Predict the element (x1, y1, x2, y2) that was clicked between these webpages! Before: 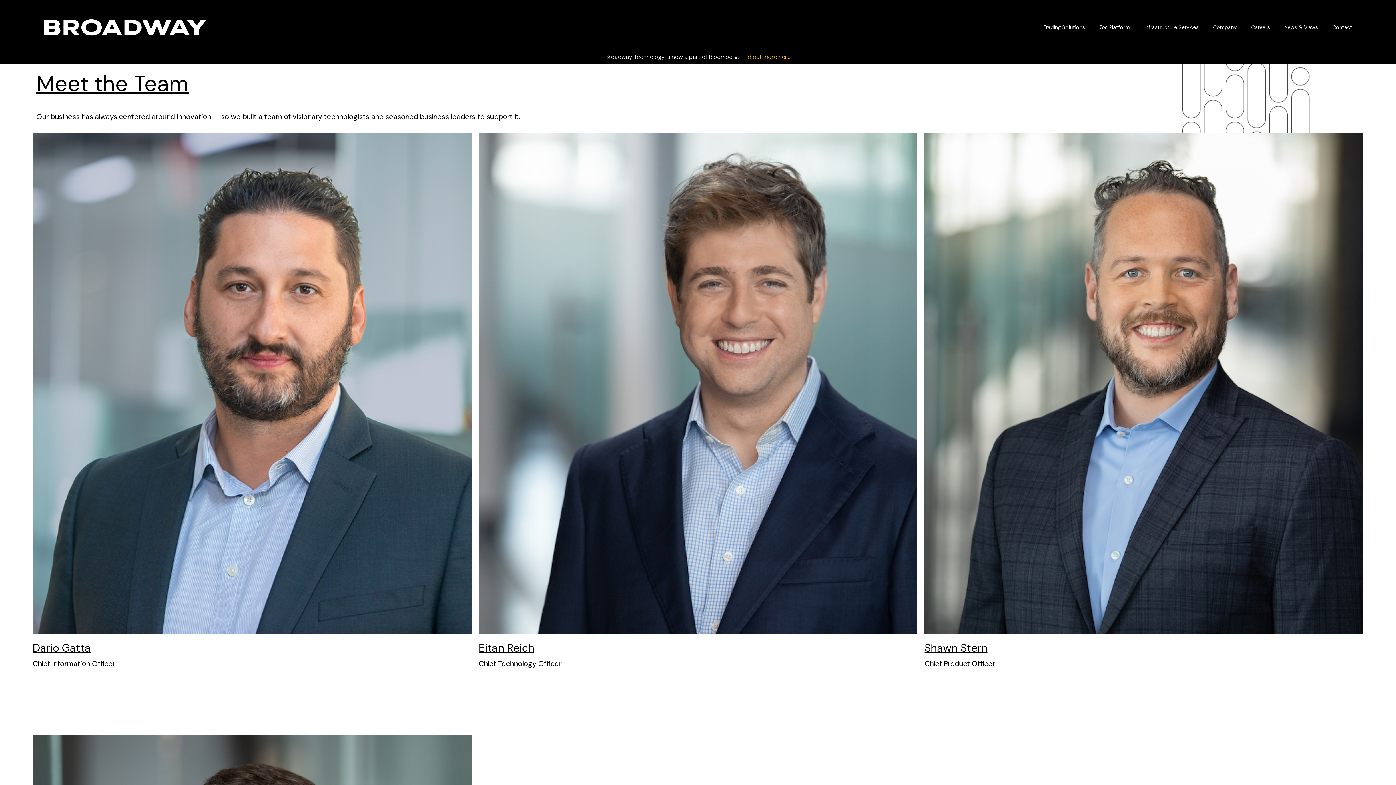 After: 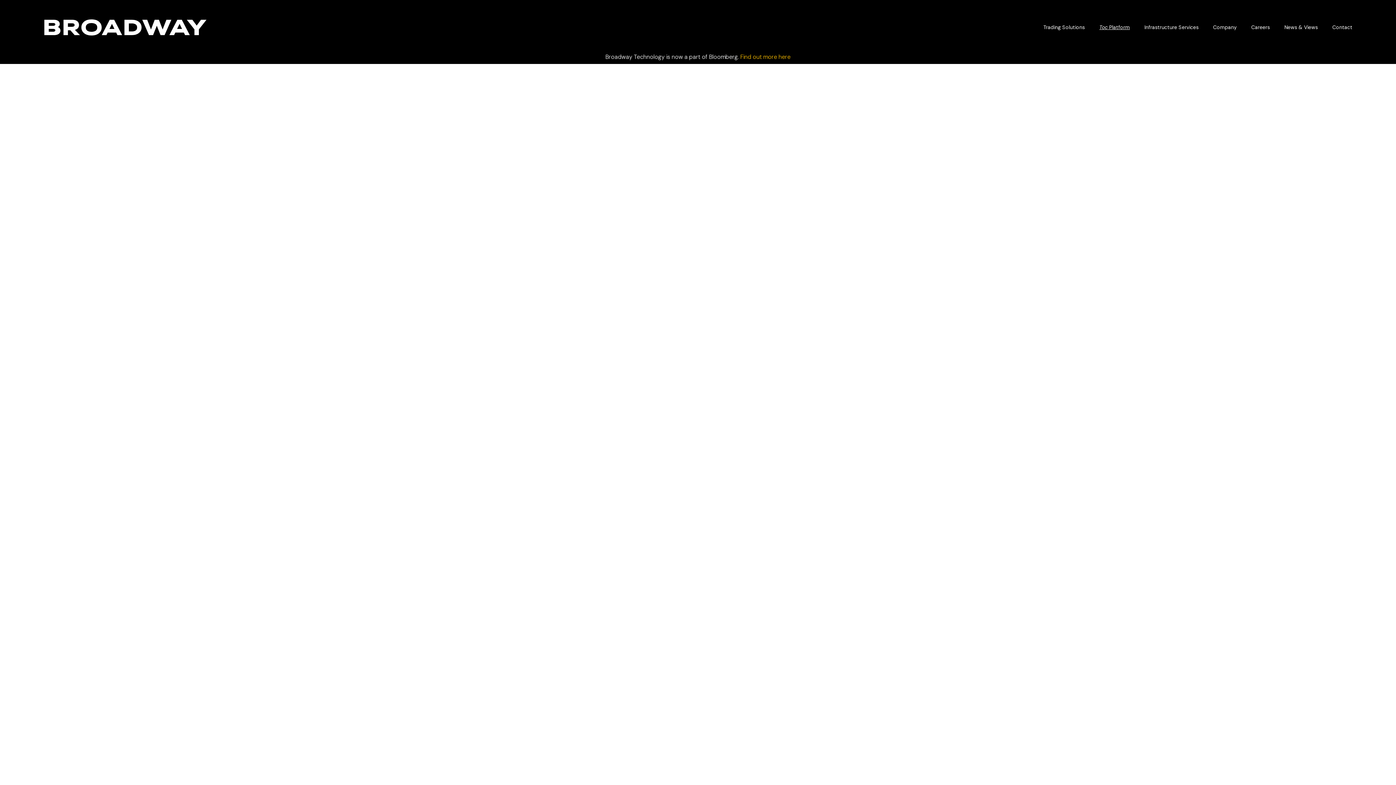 Action: label: Toc
 Platform bbox: (1099, 20, 1144, 34)